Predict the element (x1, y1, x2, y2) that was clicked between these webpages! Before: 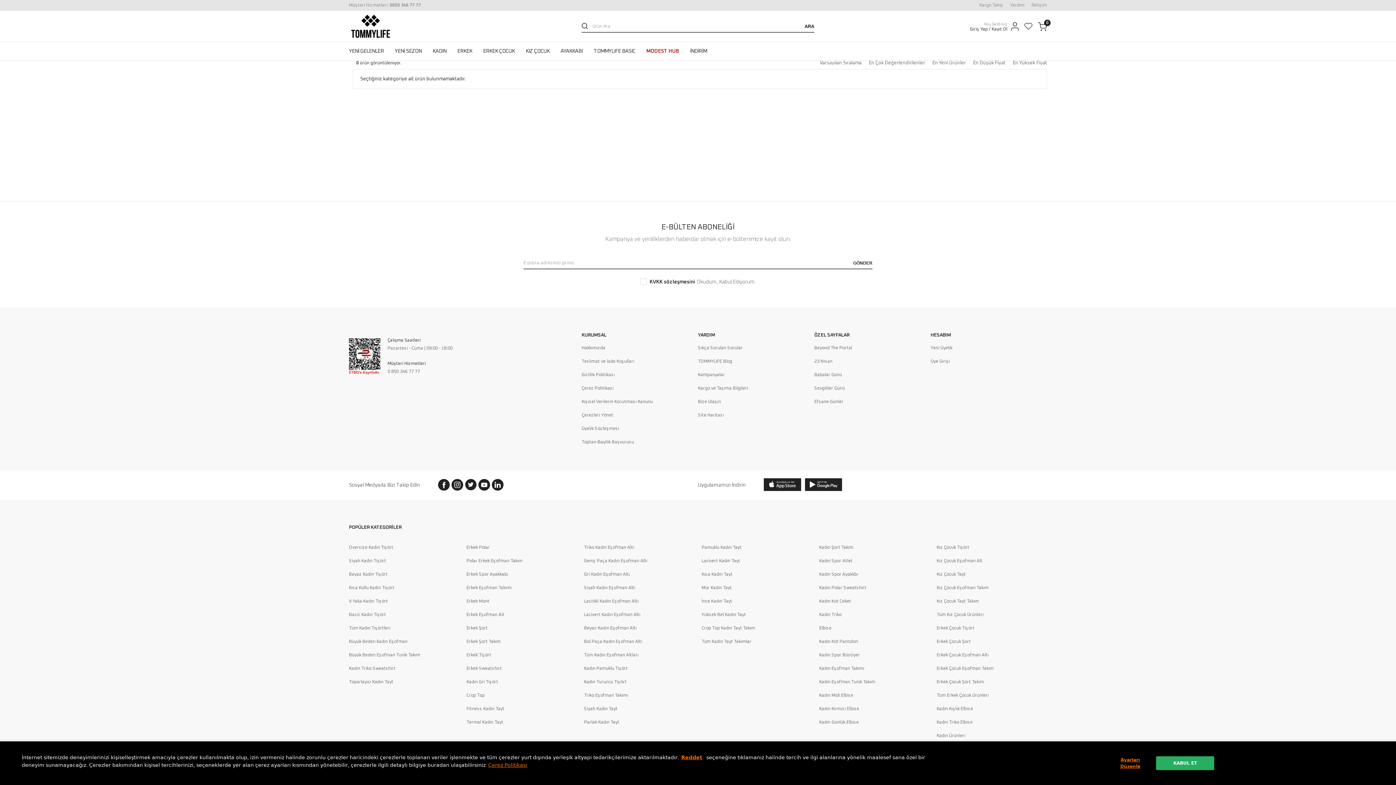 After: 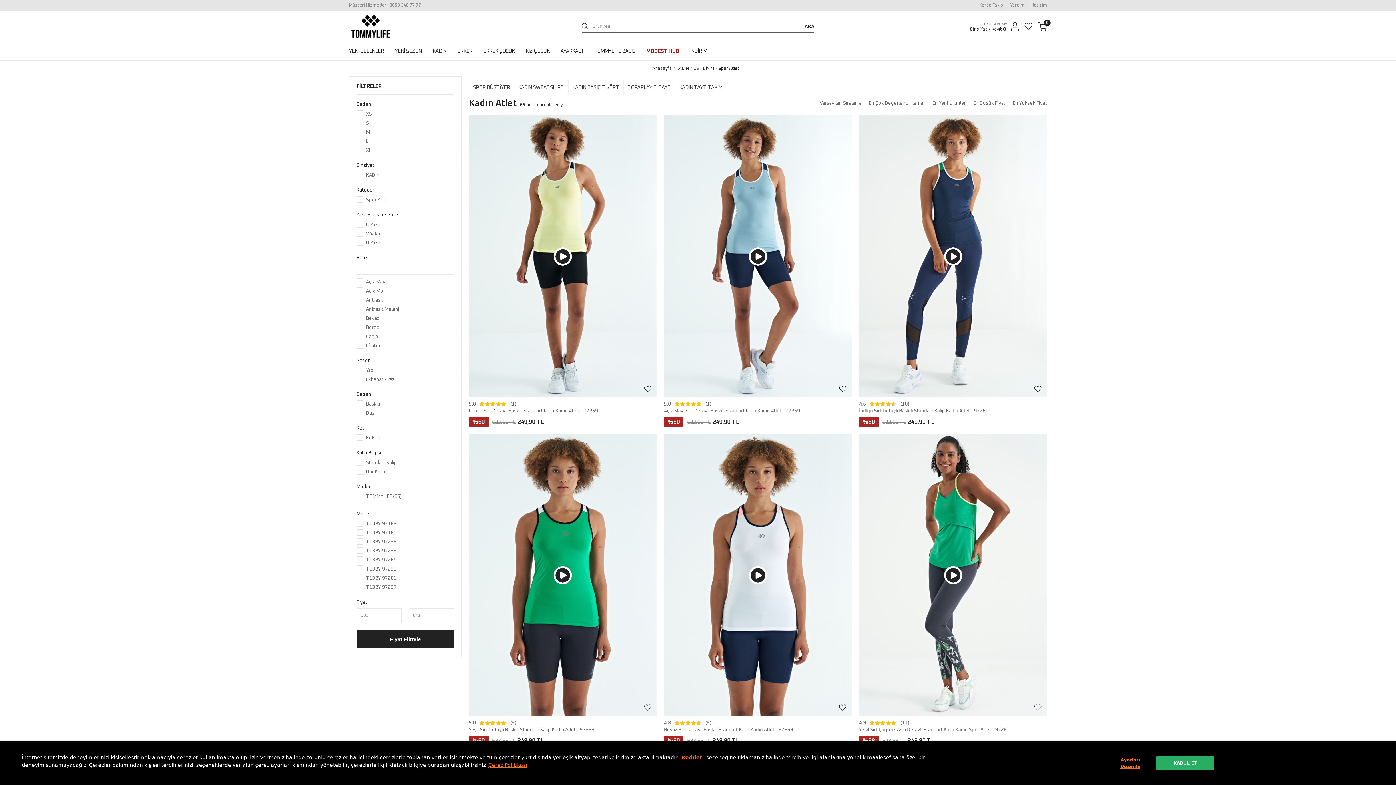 Action: label: Kadın Spor Atlet bbox: (819, 559, 852, 563)